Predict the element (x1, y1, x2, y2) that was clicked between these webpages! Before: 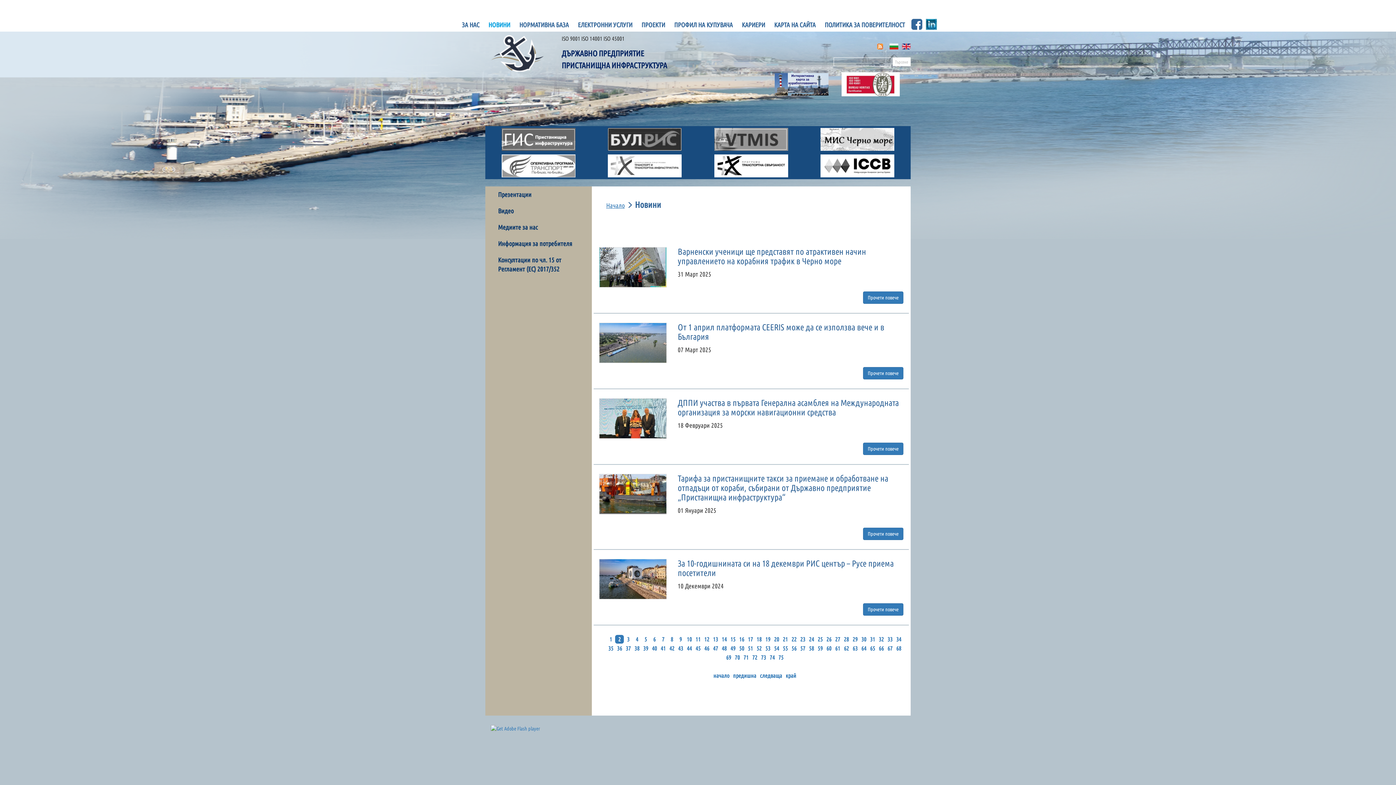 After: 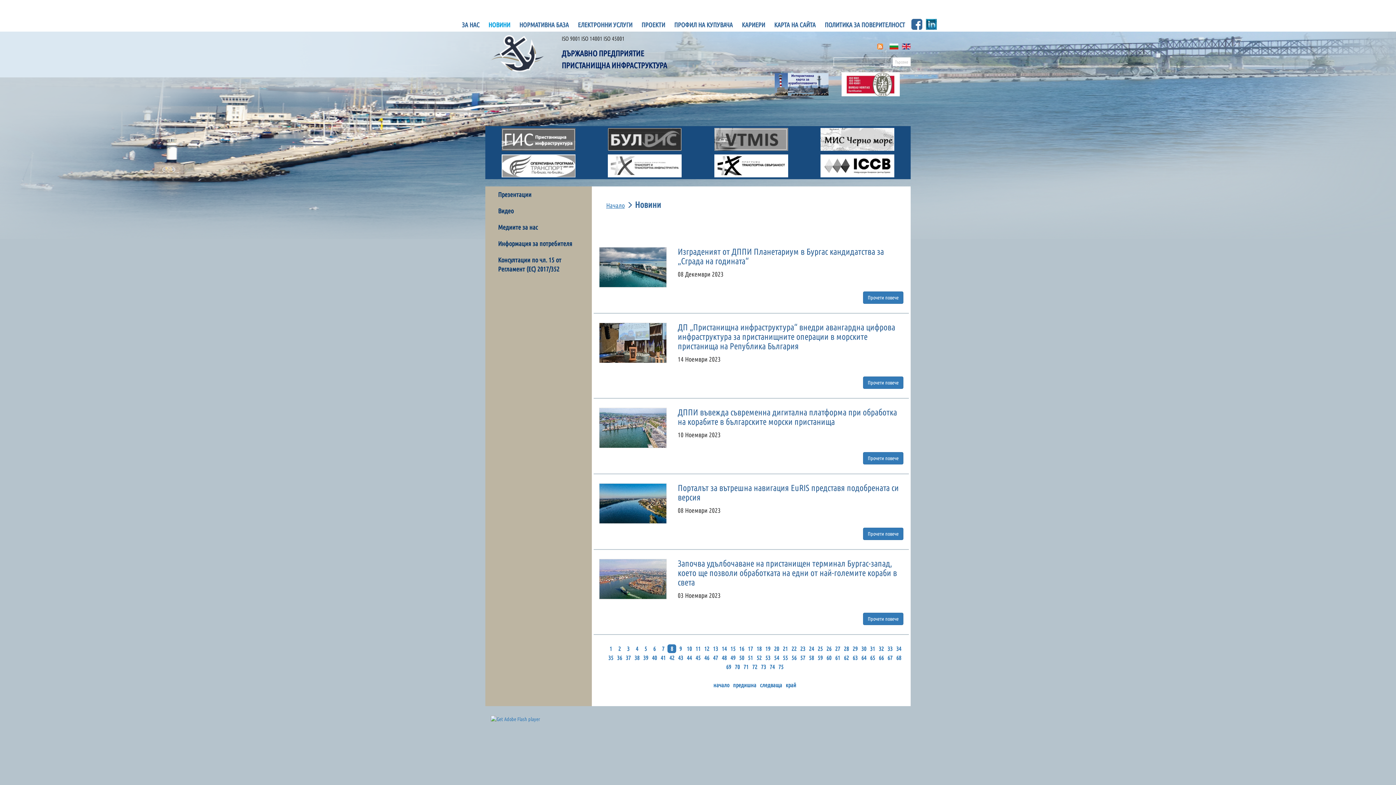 Action: label: 8 bbox: (667, 635, 676, 644)